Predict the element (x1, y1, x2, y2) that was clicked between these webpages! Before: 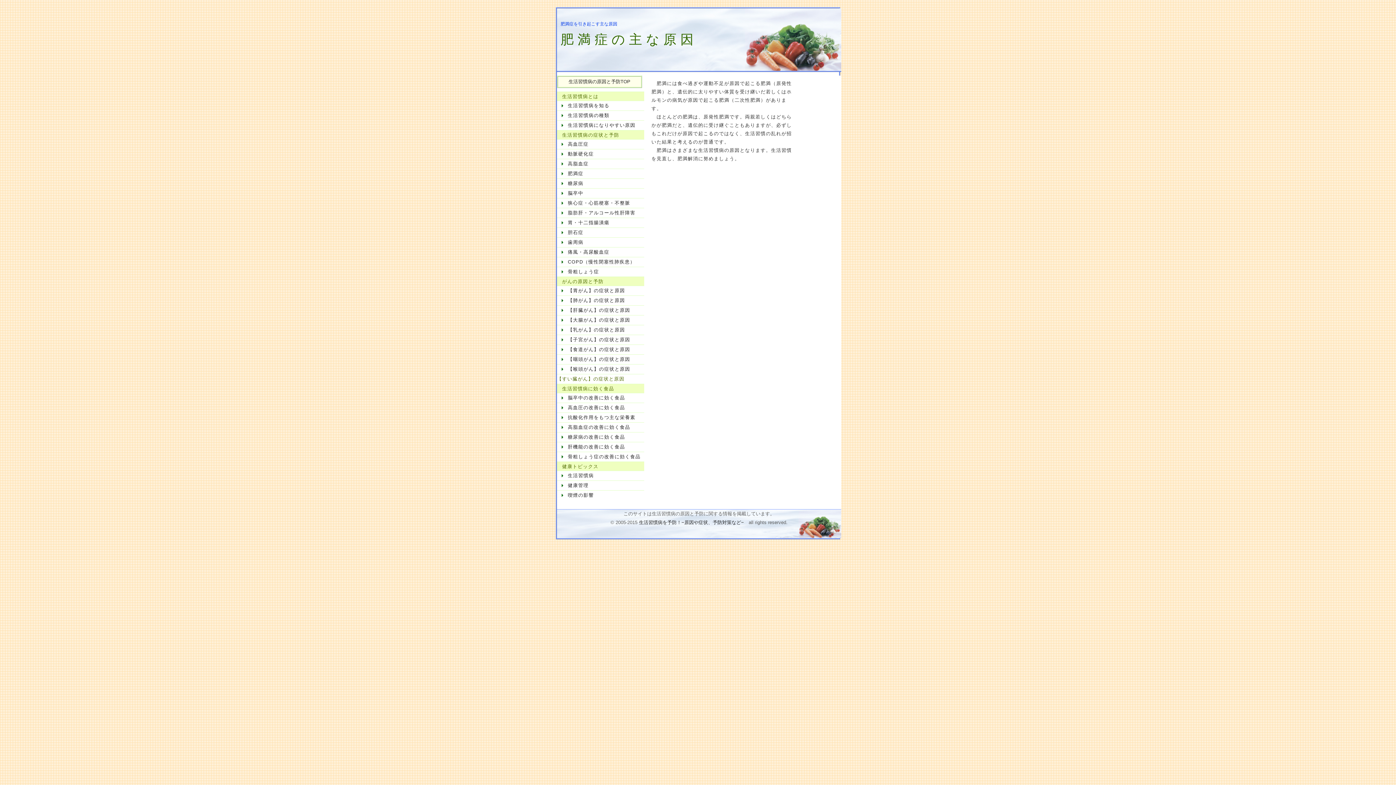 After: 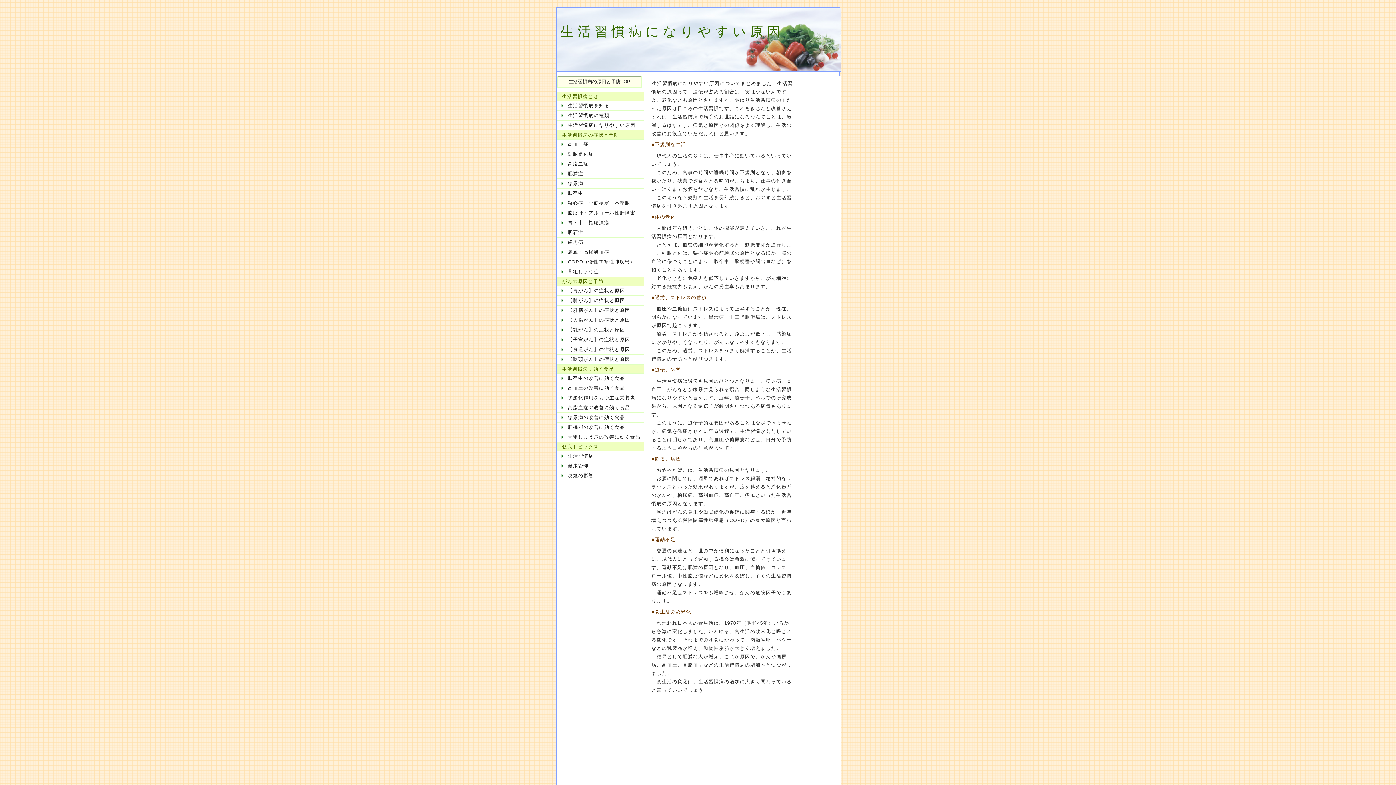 Action: bbox: (560, 122, 635, 128) label: 生活習慣病になりやすい原因